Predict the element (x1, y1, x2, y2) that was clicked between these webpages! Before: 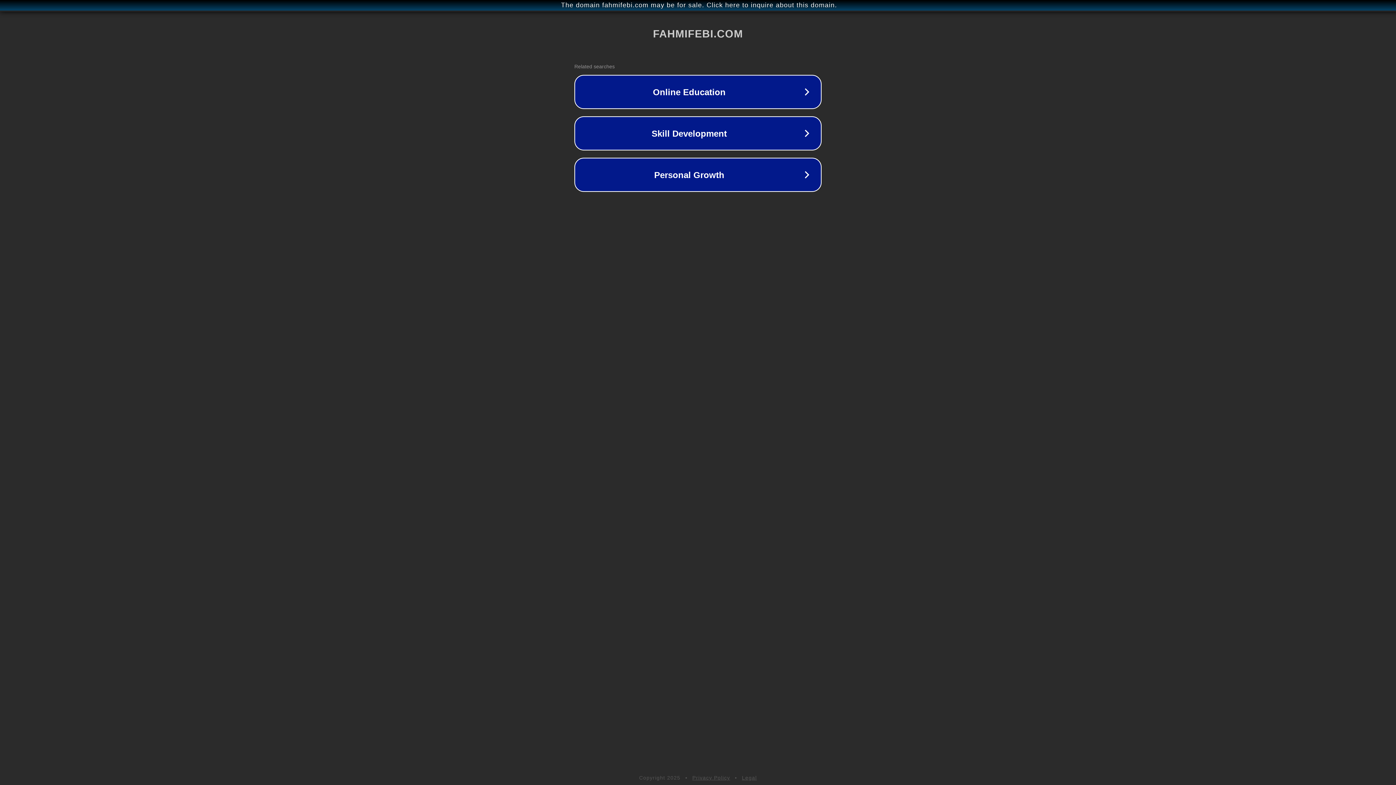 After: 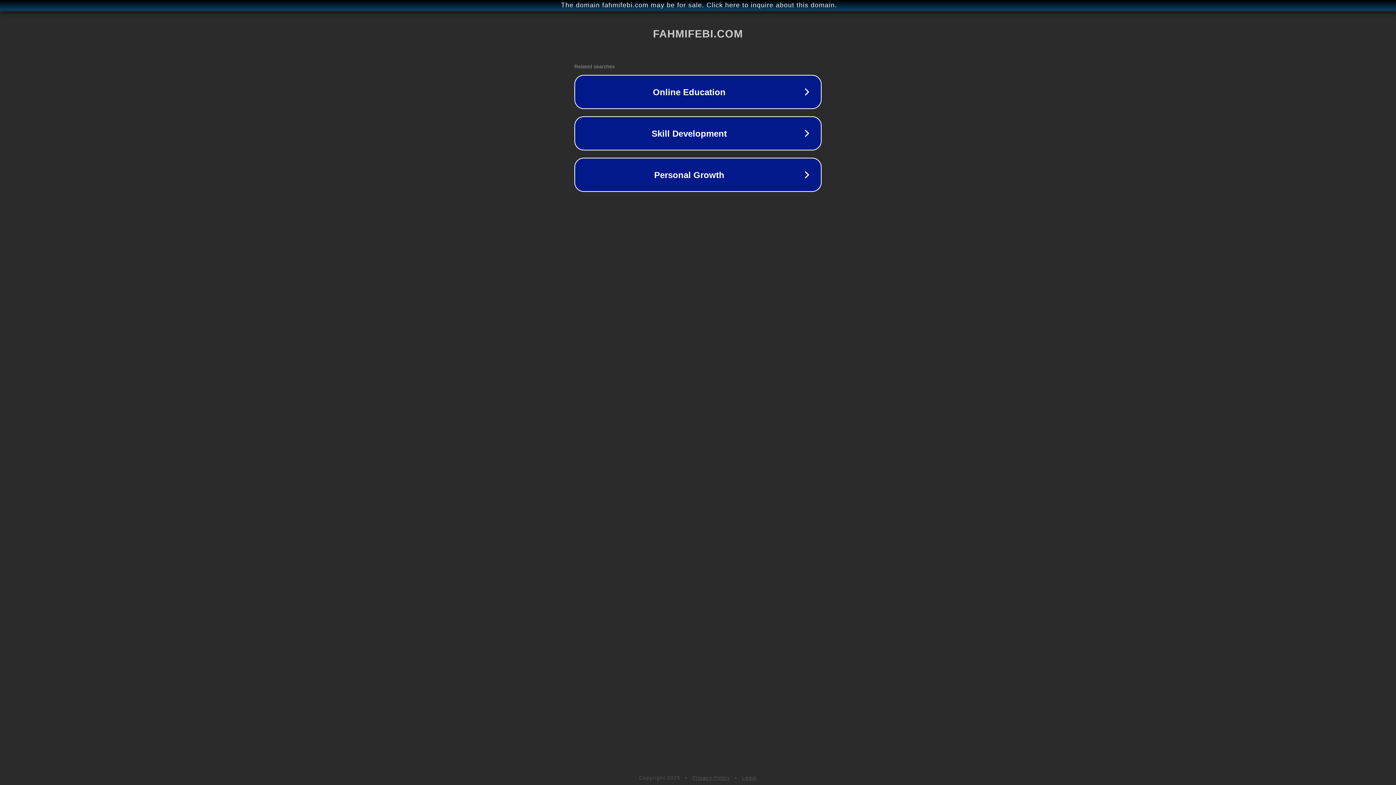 Action: bbox: (692, 775, 730, 781) label: Privacy Policy